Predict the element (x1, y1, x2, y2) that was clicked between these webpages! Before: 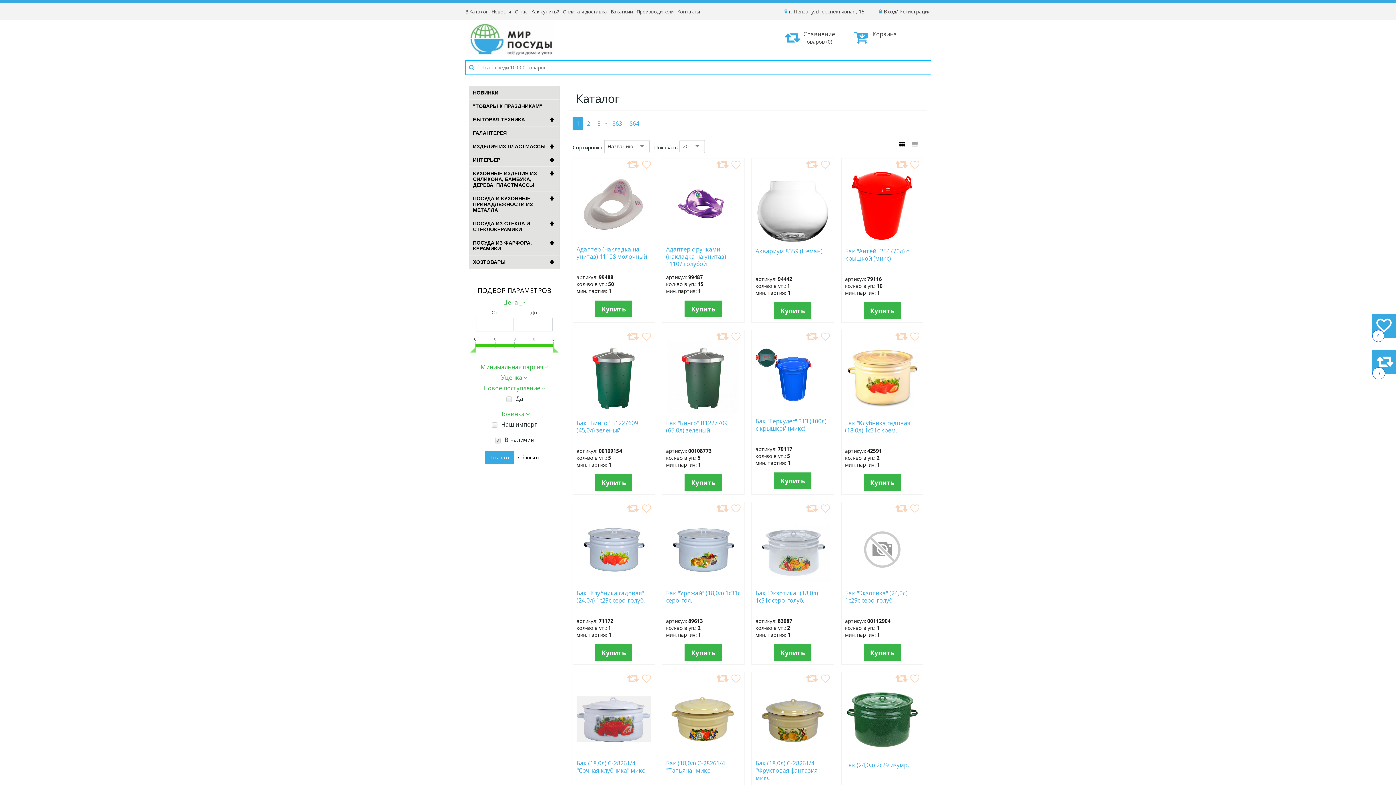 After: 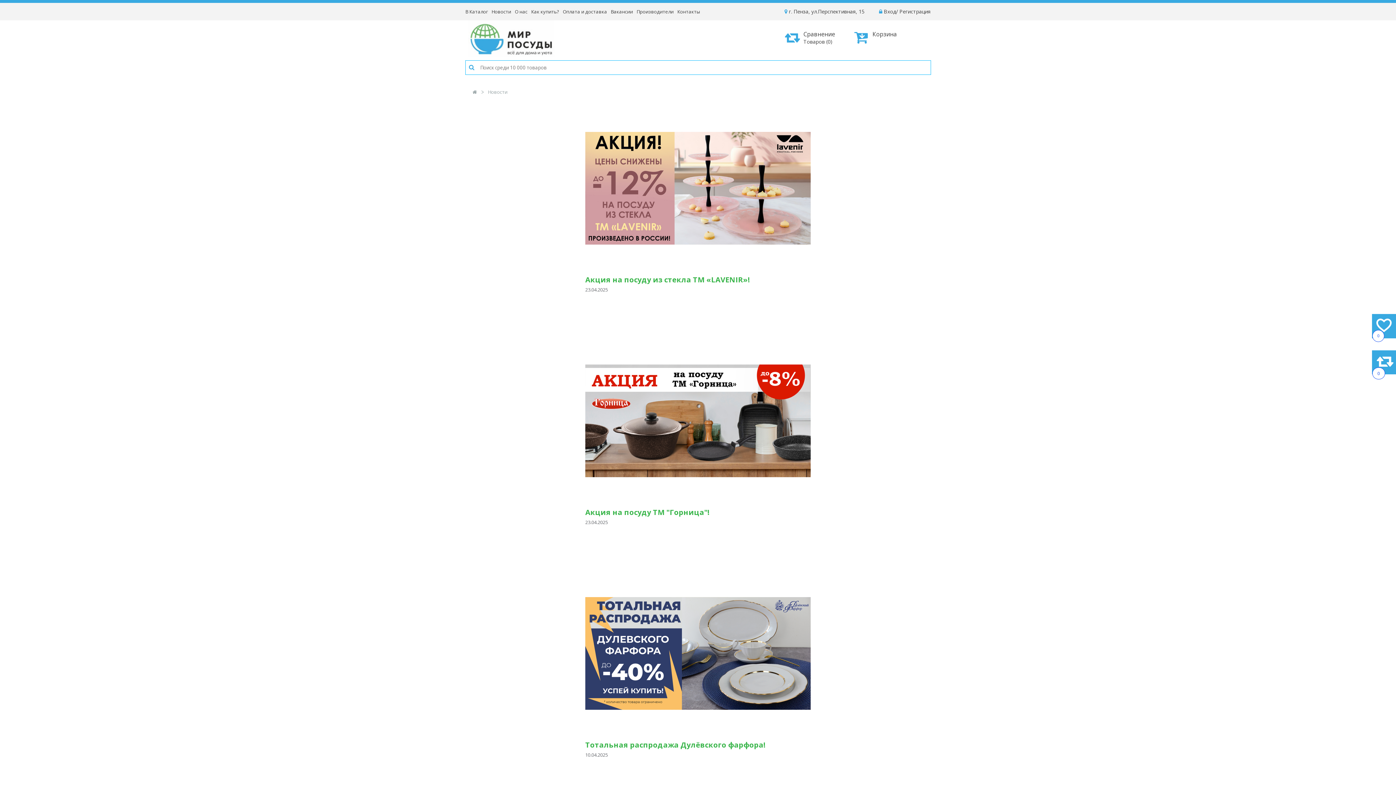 Action: bbox: (491, 2, 511, 20) label: Новости